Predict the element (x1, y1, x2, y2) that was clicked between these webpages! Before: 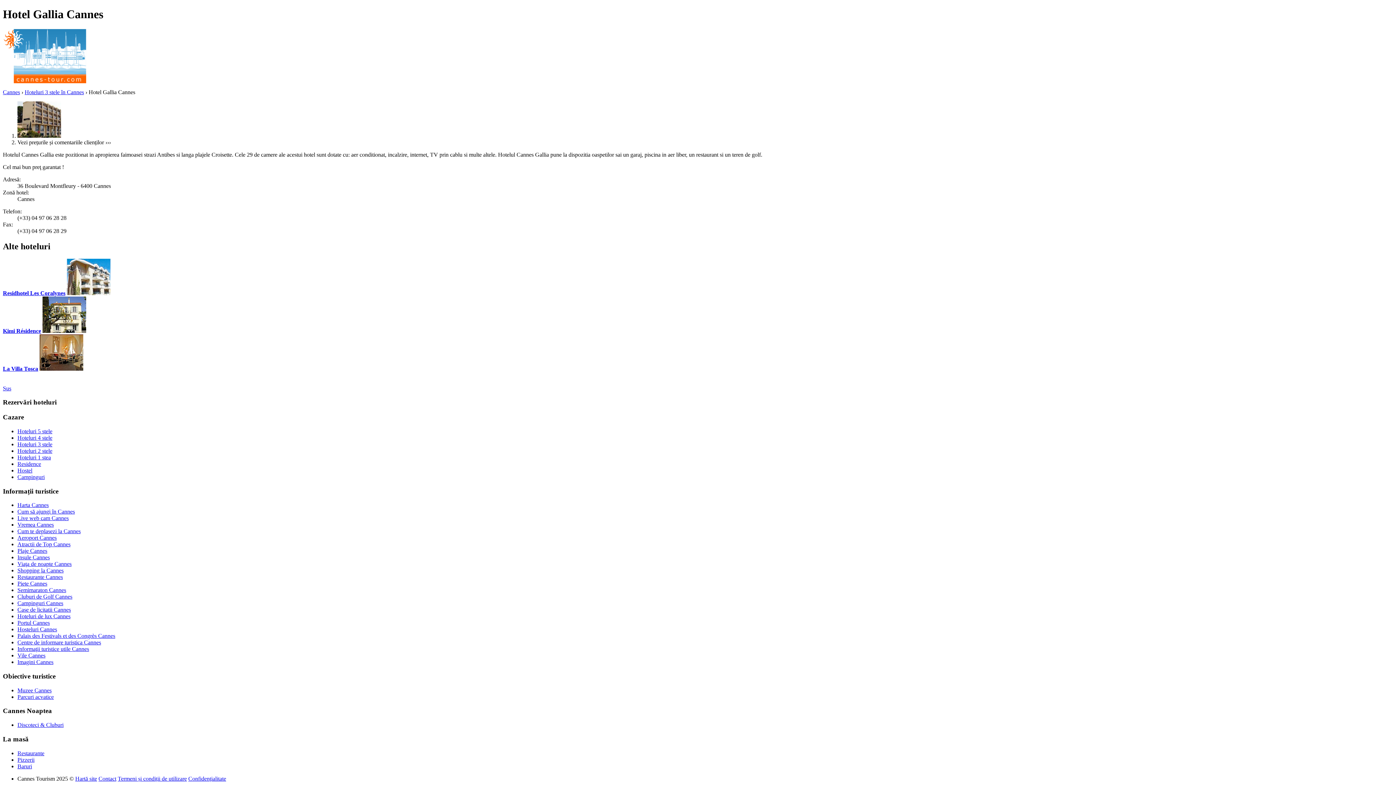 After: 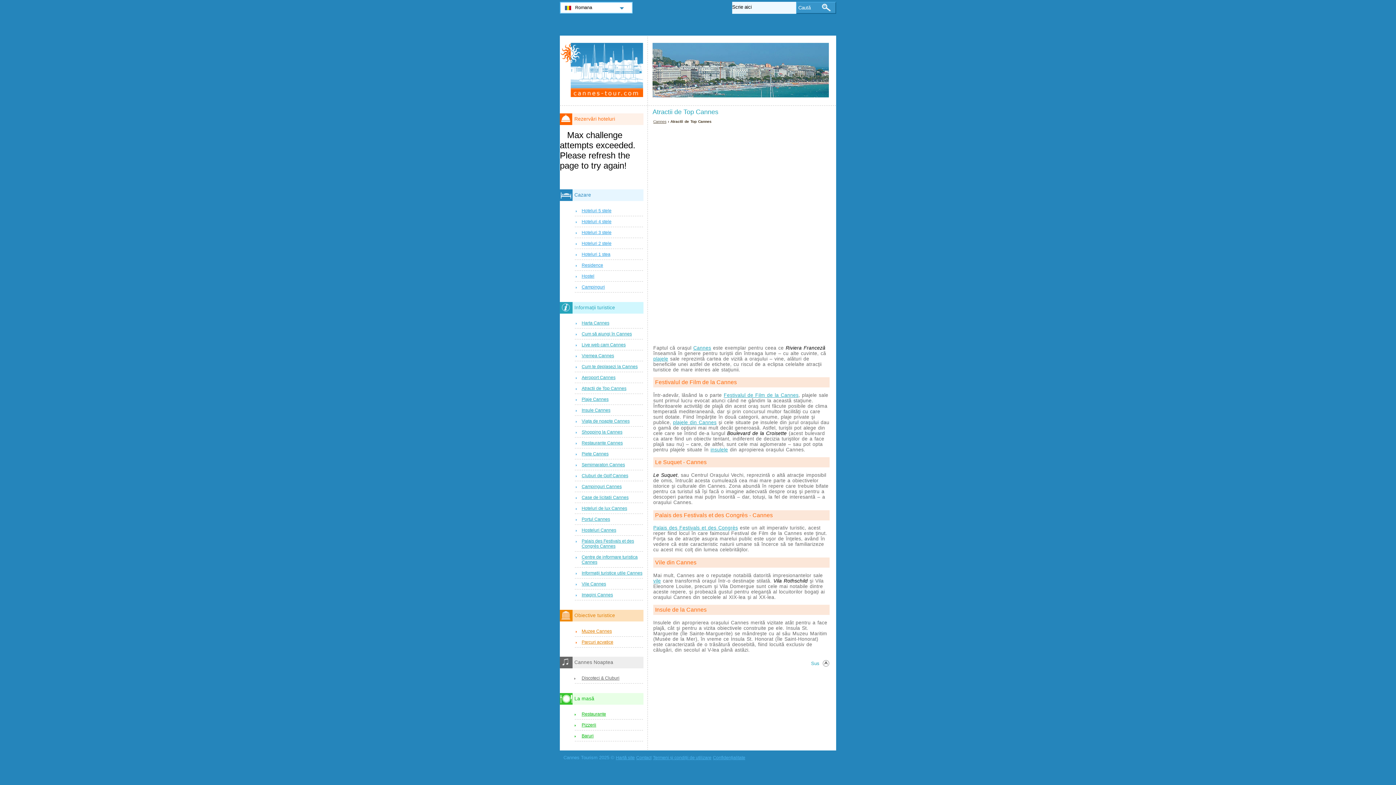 Action: label: Atractii de Top Cannes bbox: (17, 541, 70, 547)